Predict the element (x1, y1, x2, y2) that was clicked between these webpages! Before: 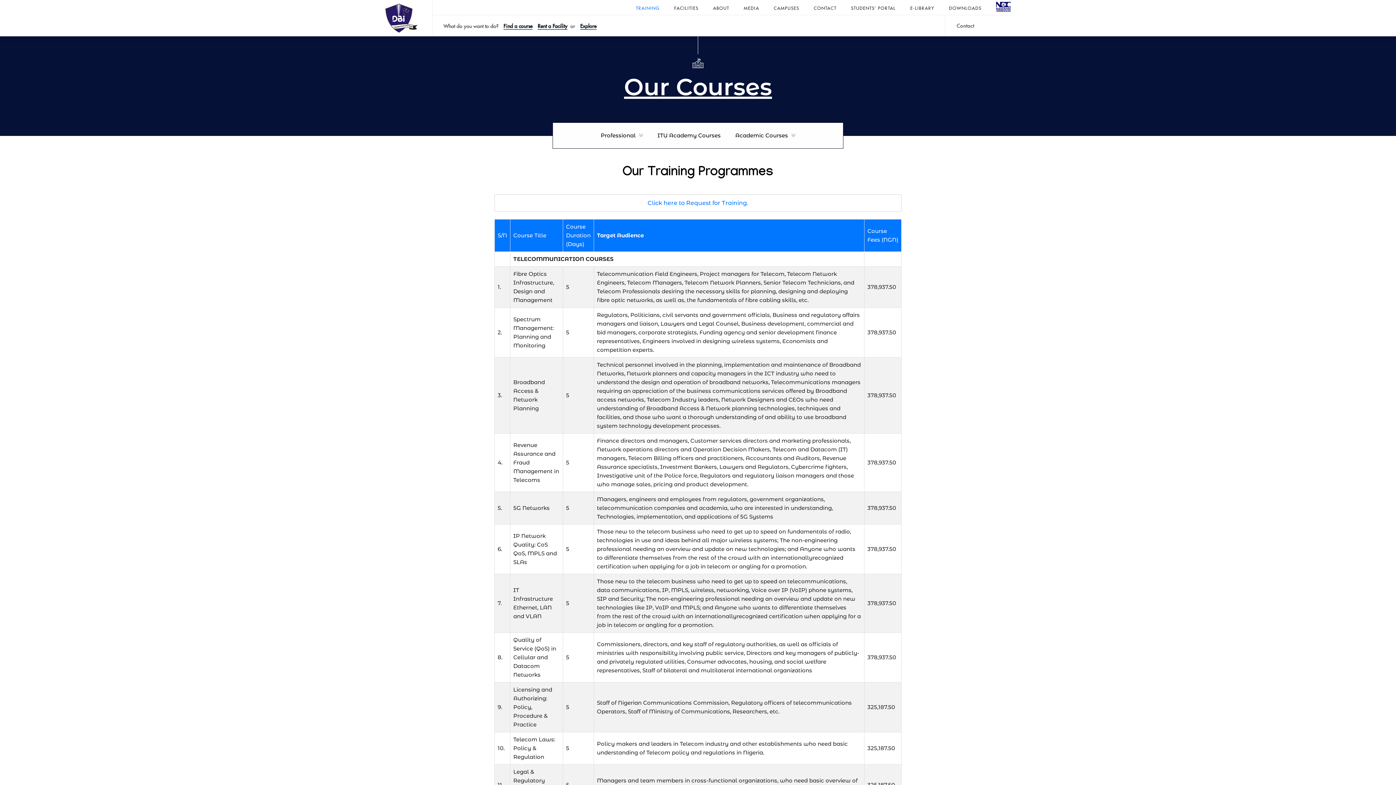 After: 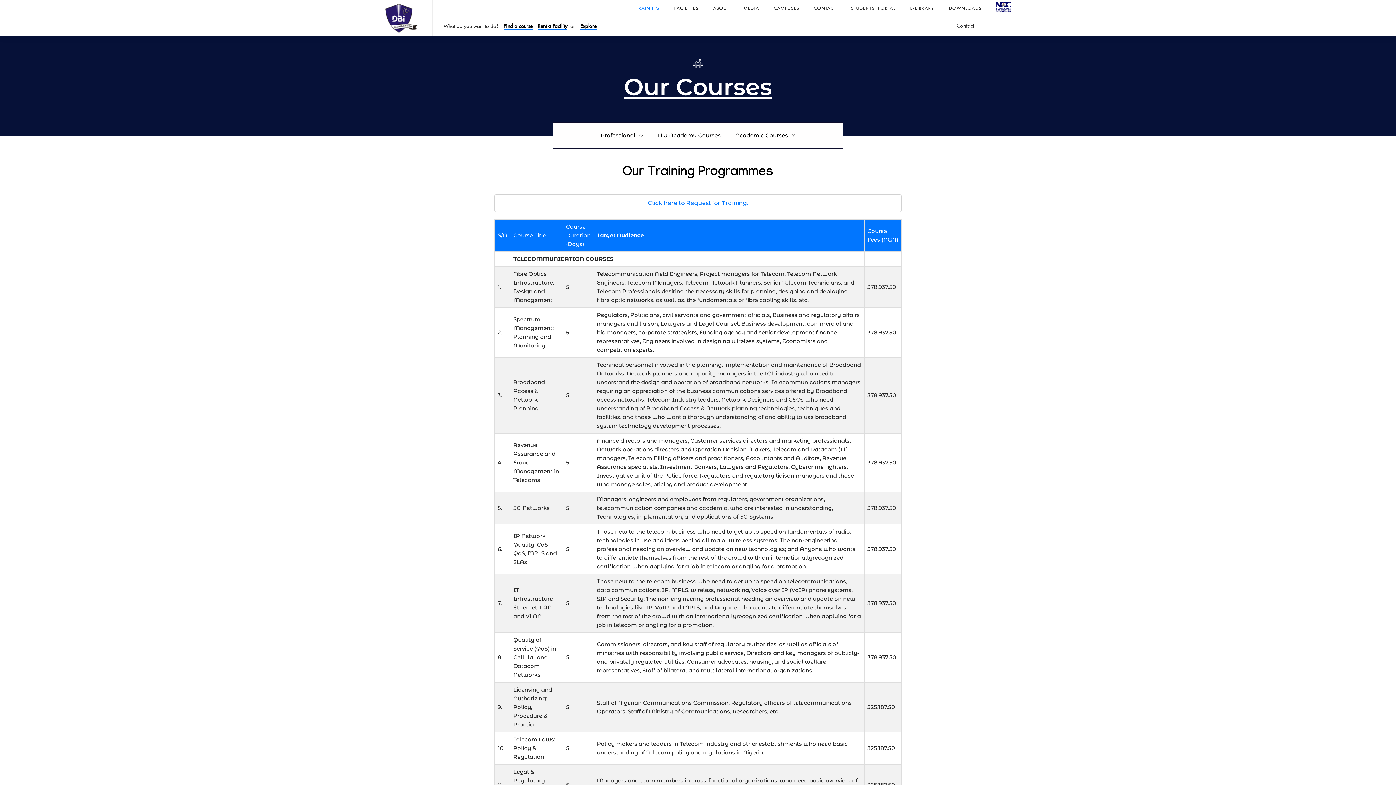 Action: bbox: (628, 0, 667, 16) label: TRAINING